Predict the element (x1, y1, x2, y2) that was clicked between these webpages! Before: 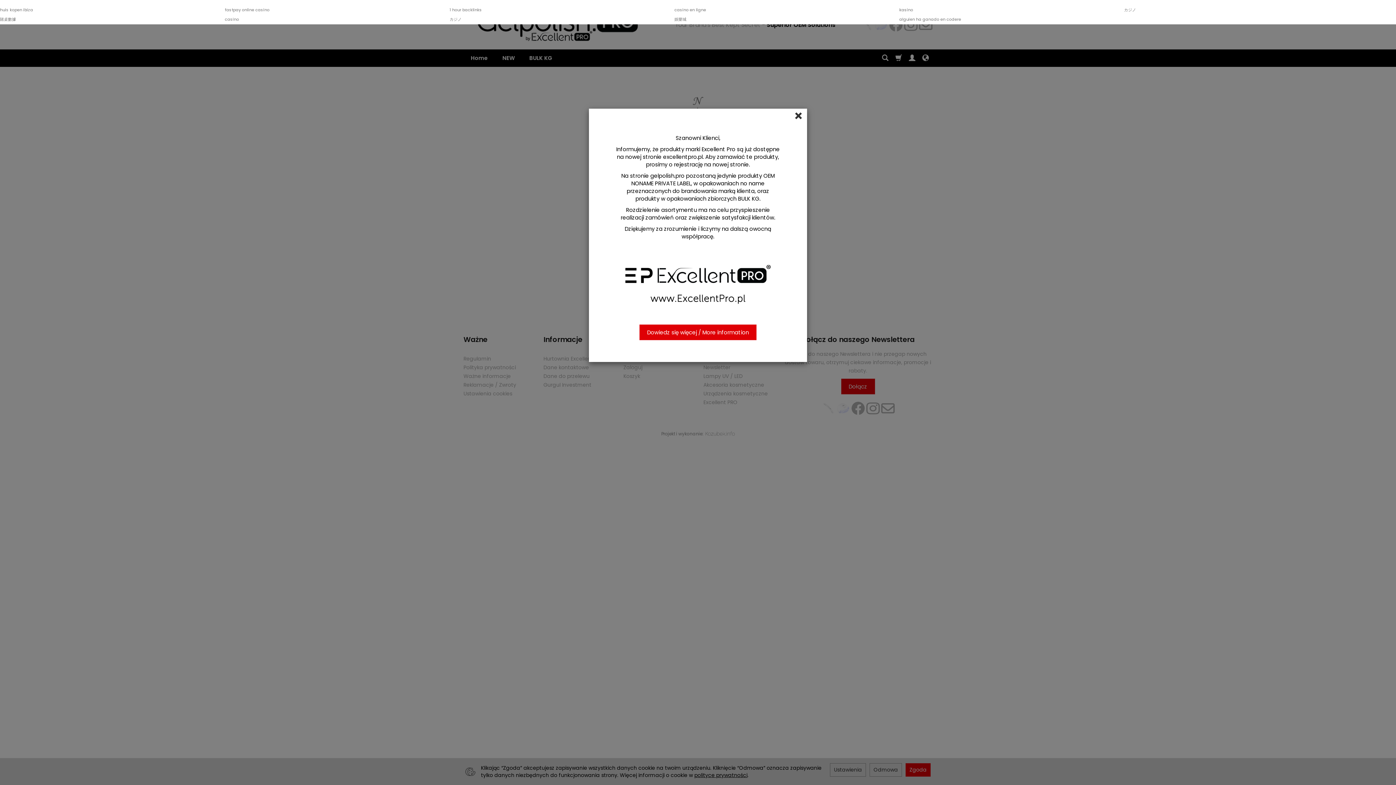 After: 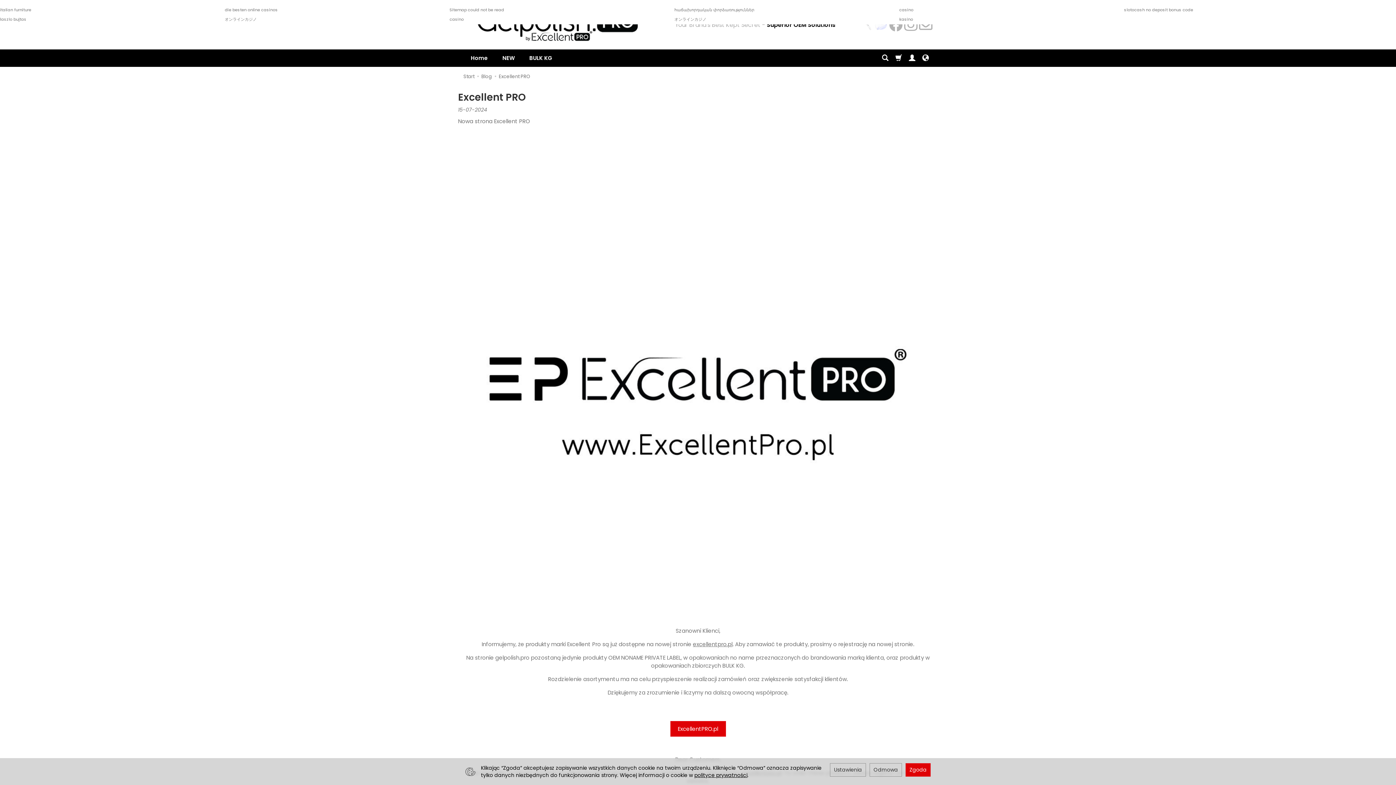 Action: bbox: (639, 324, 756, 340) label: Dowiedz się więcej / More information